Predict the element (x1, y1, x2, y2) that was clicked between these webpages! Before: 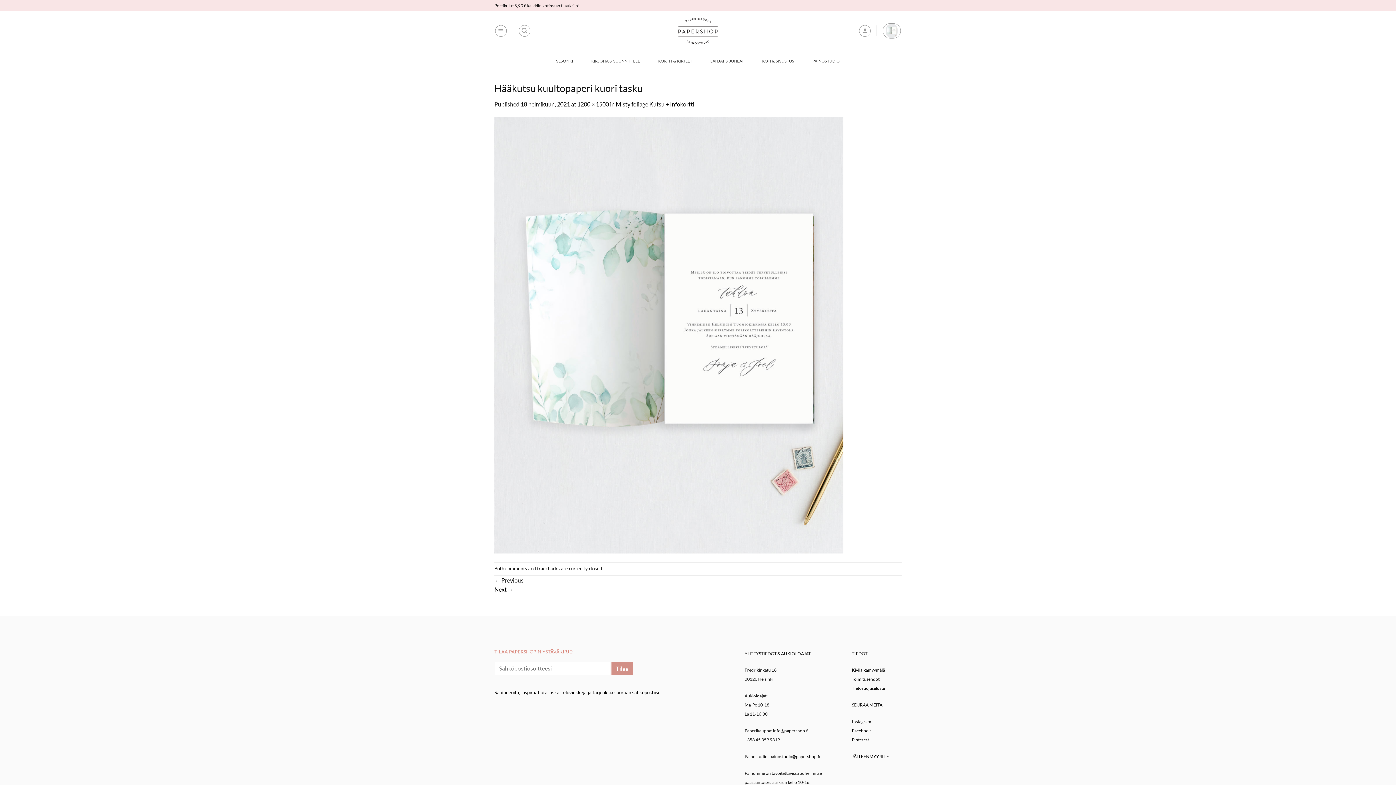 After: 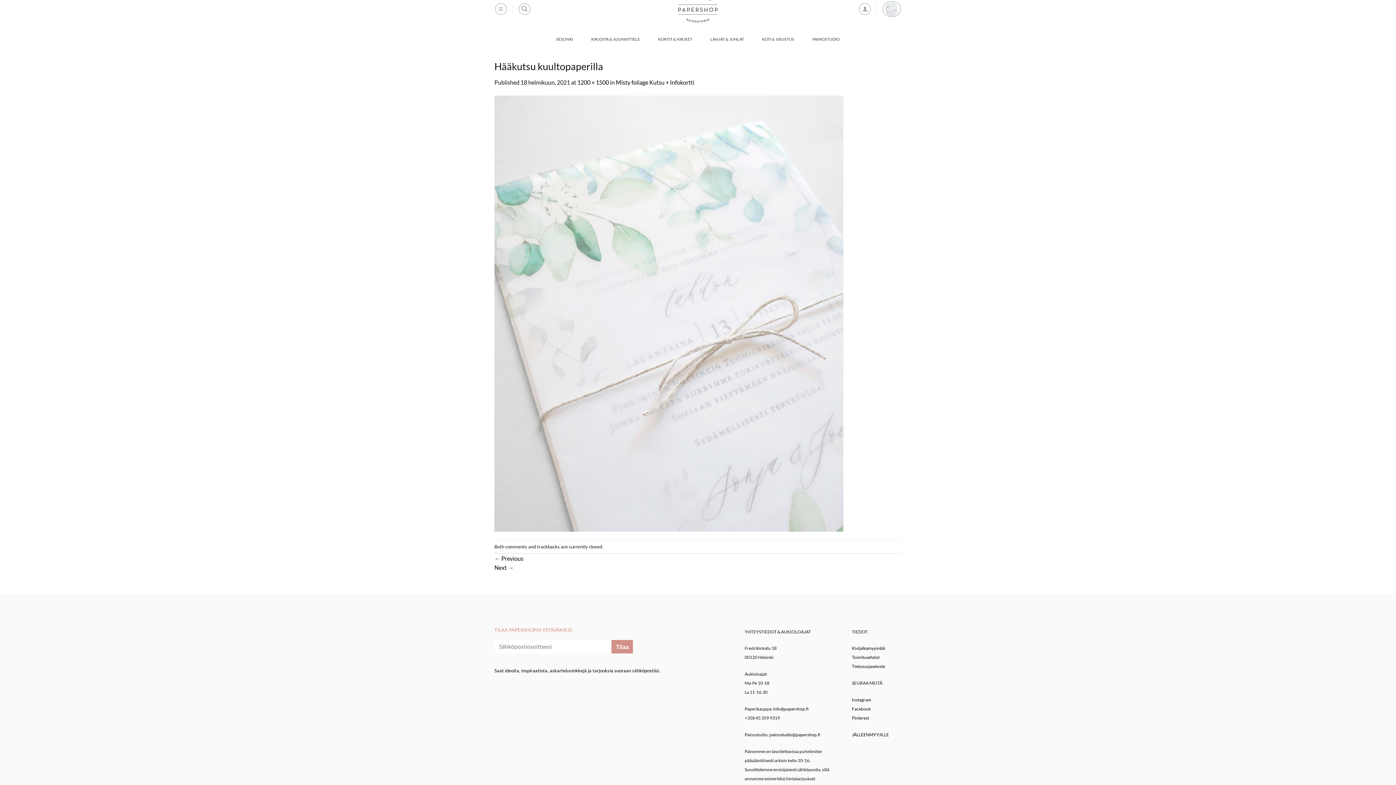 Action: bbox: (494, 331, 843, 338)